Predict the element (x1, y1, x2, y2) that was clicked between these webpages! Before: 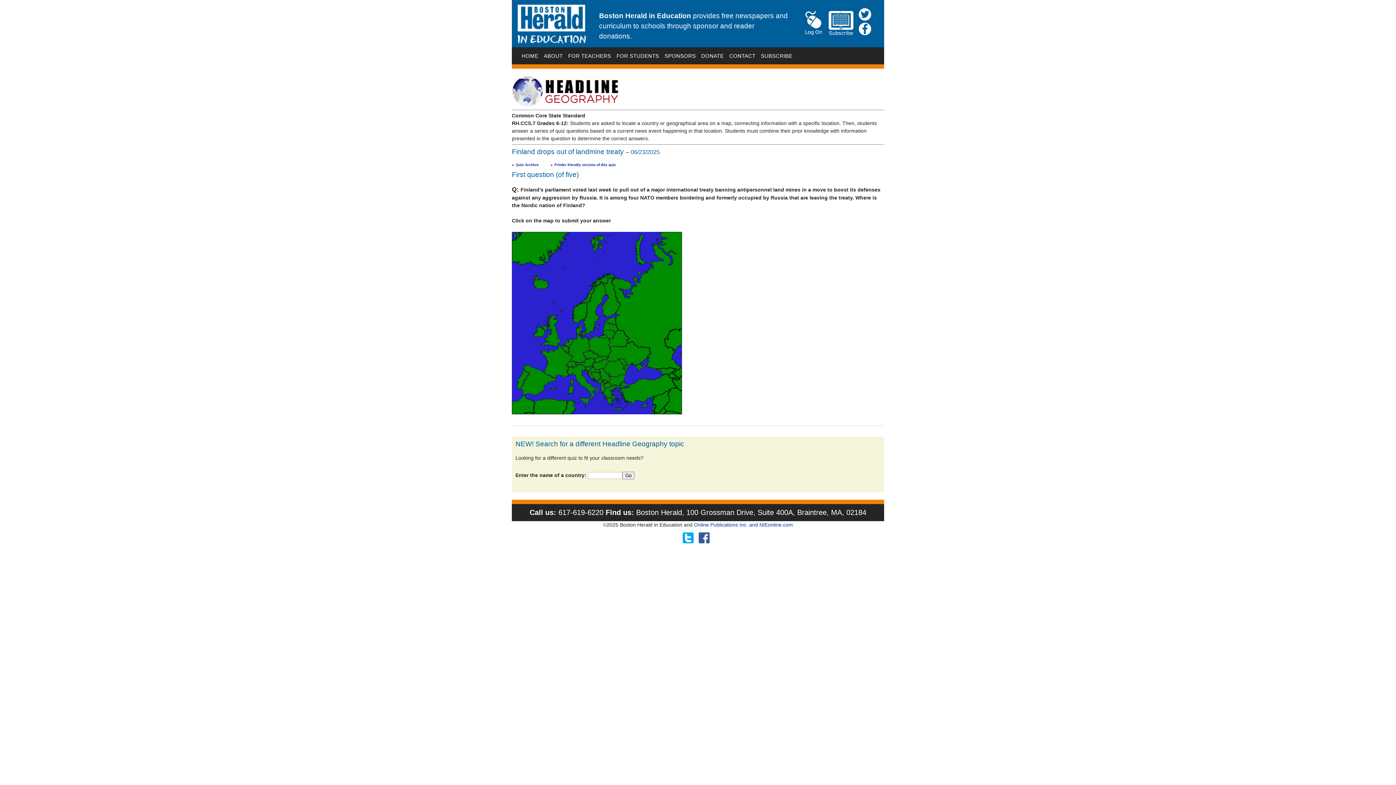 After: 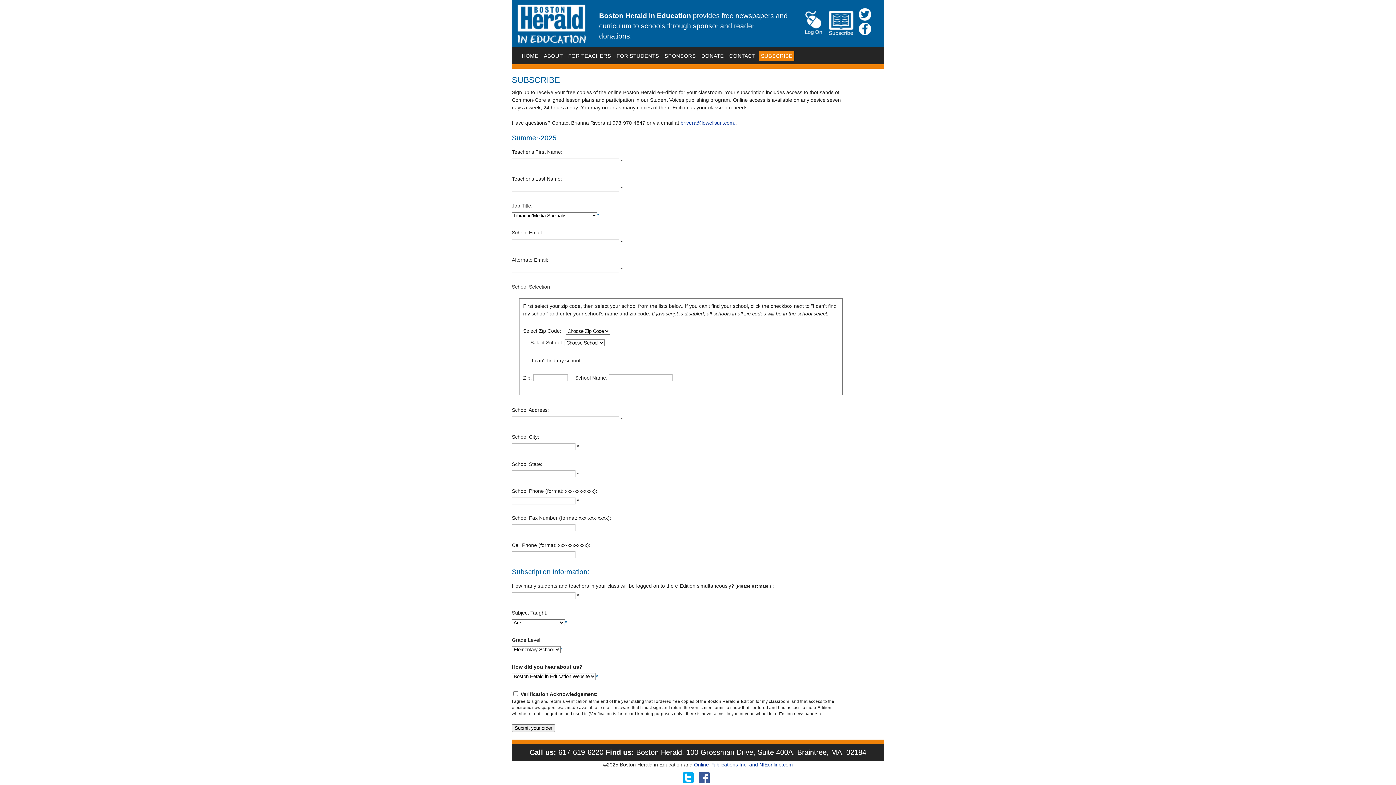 Action: label: SUBSCRIBE bbox: (759, 51, 794, 61)